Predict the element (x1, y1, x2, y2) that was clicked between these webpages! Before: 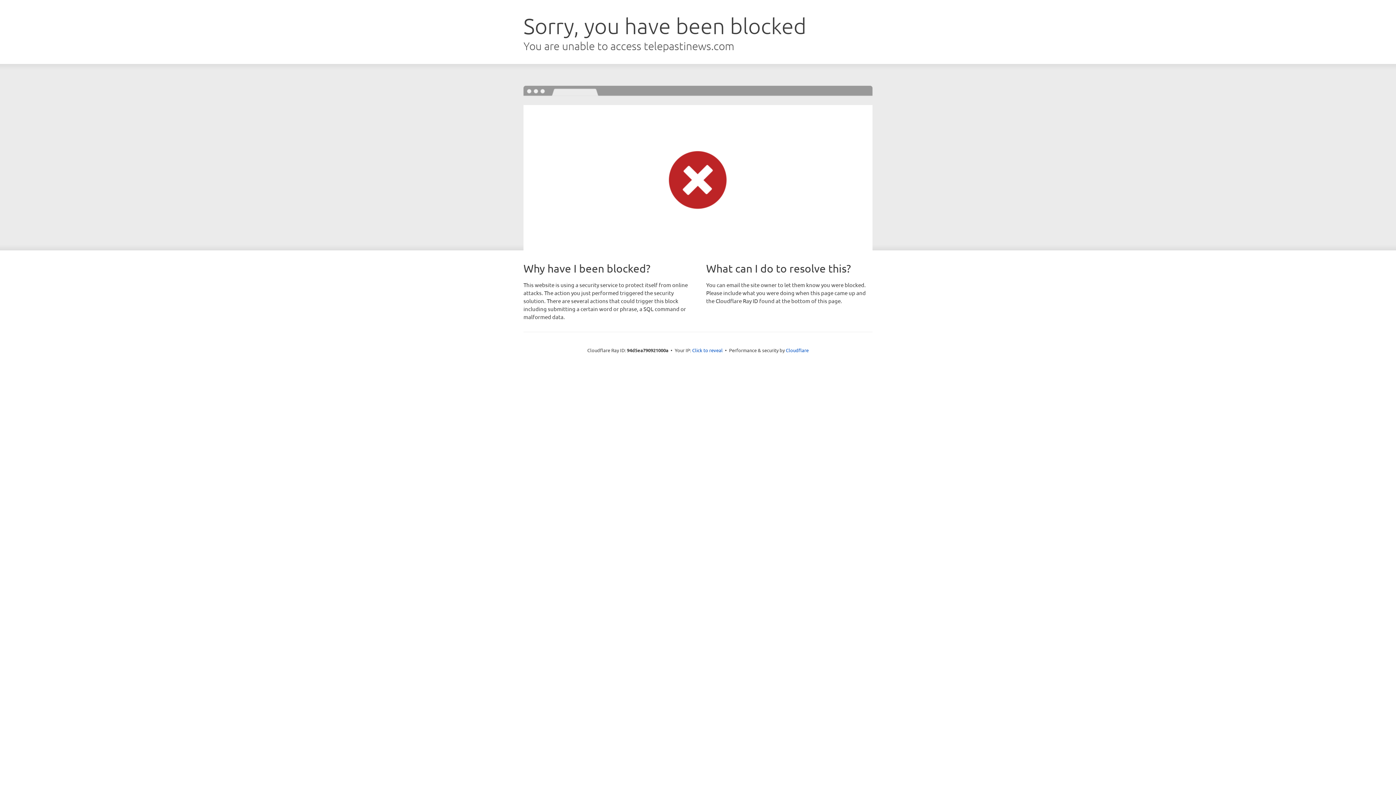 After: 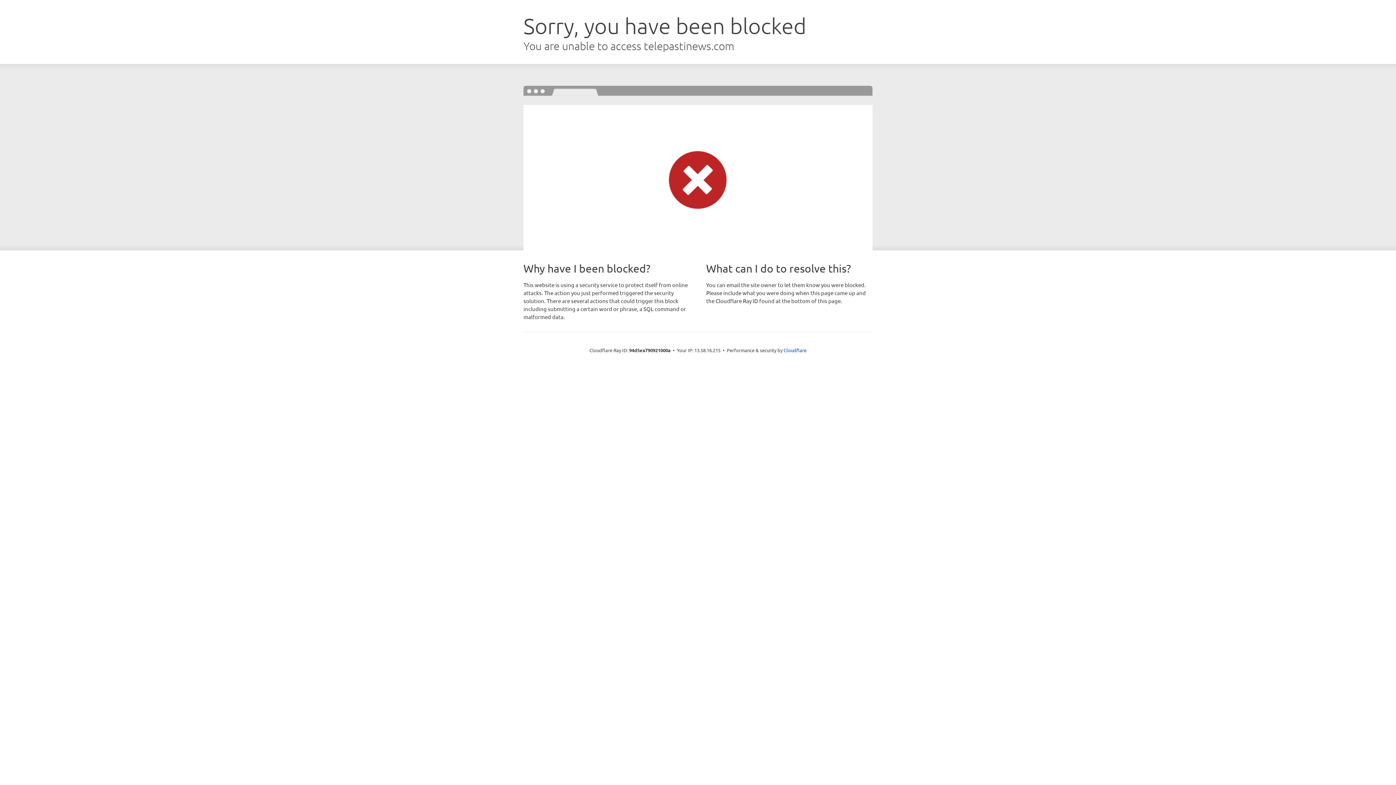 Action: bbox: (692, 346, 722, 353) label: Click to reveal